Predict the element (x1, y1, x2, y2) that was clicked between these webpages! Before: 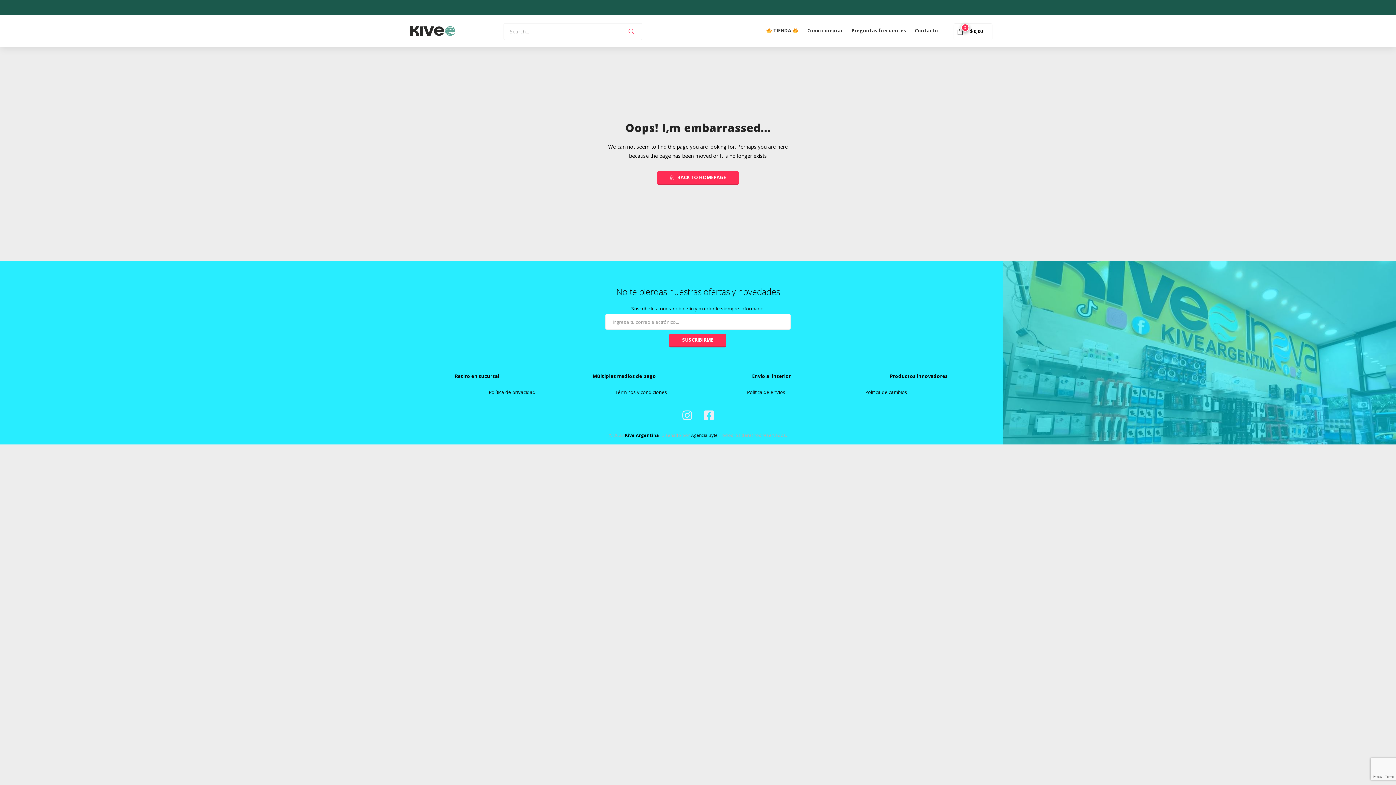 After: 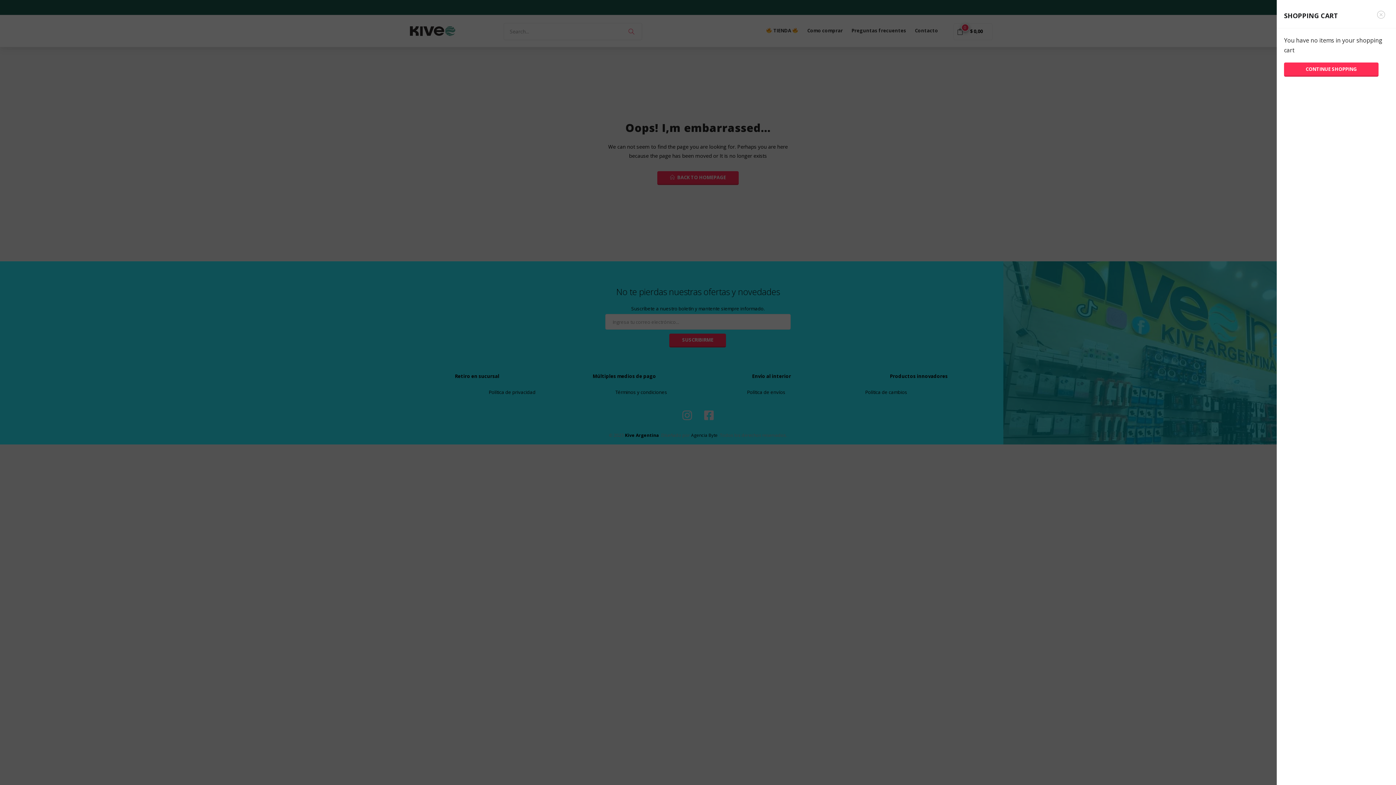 Action: label: 0
$ 0,00 bbox: (954, 23, 992, 38)